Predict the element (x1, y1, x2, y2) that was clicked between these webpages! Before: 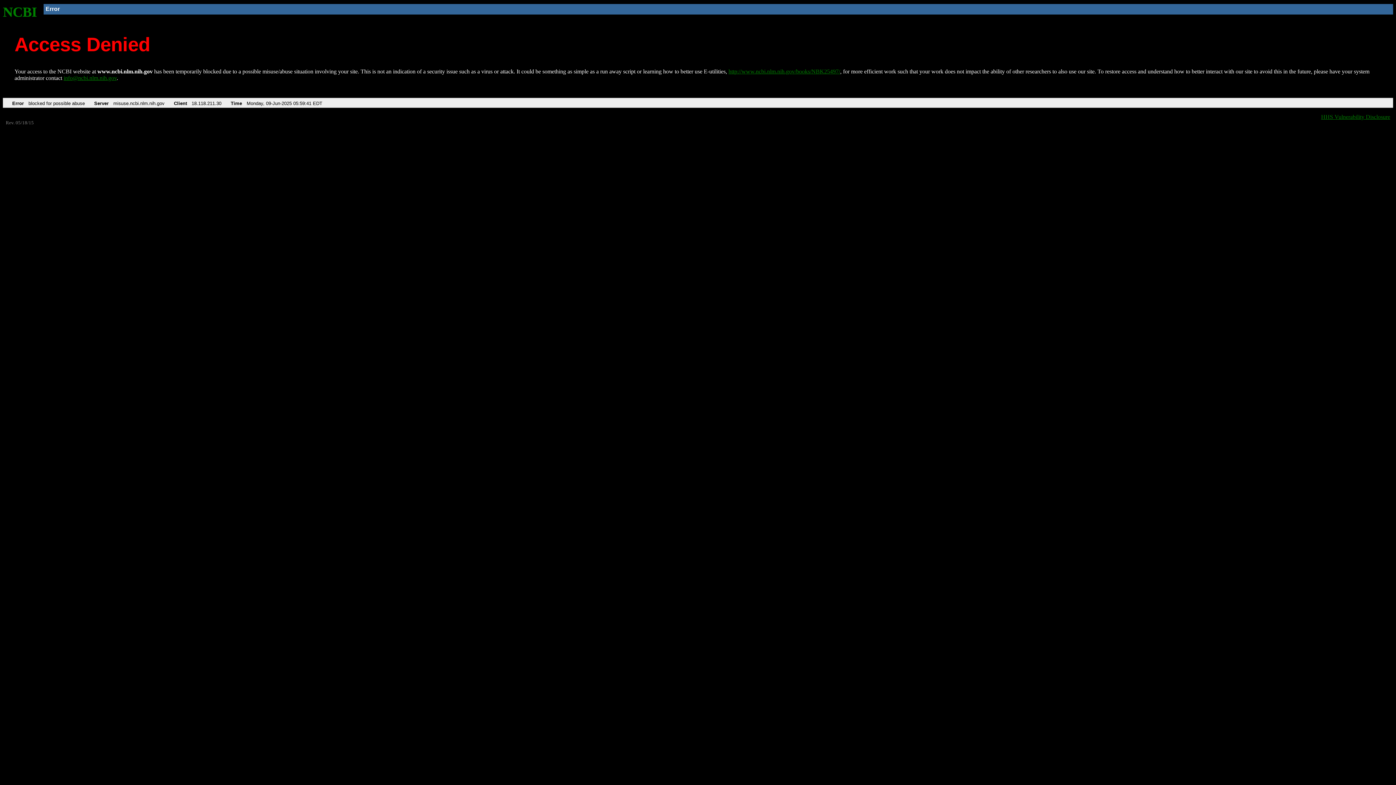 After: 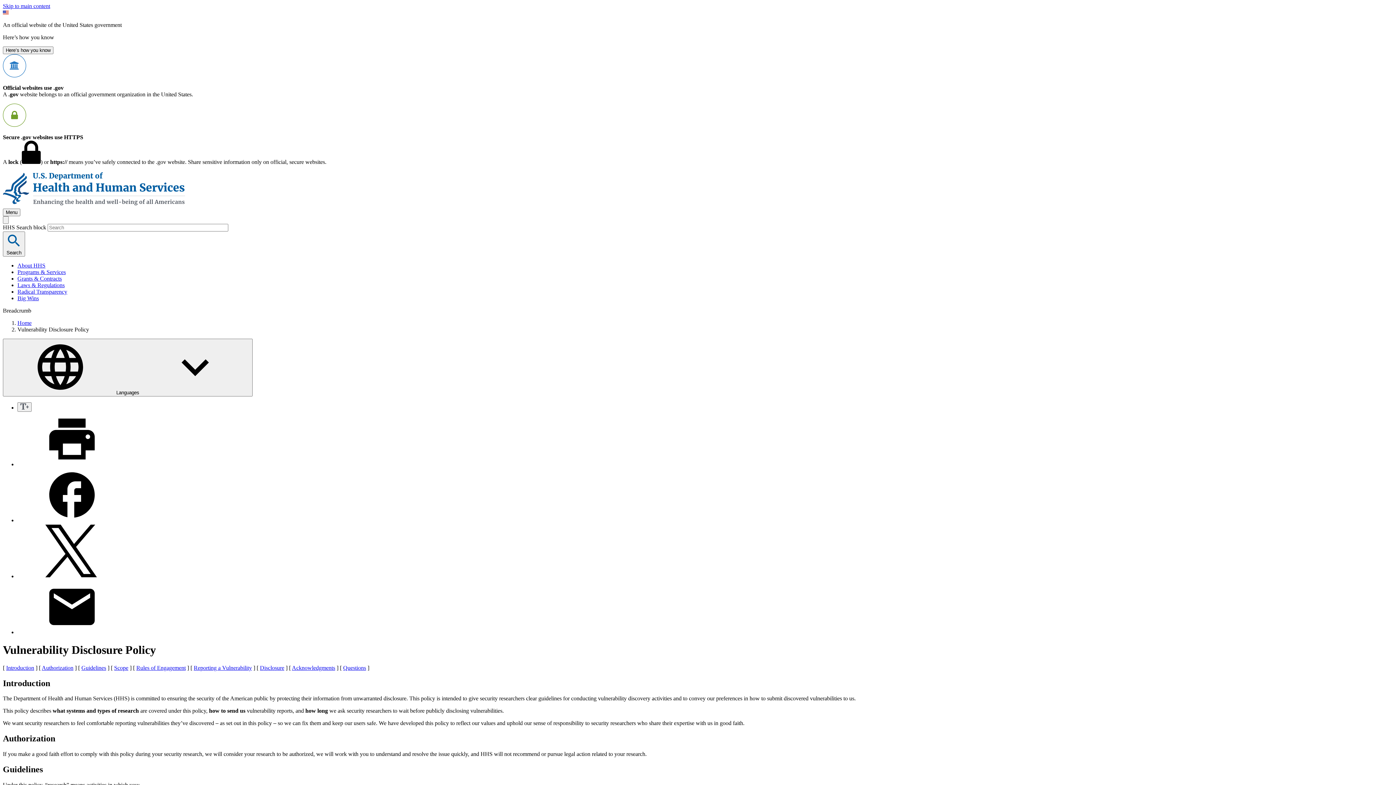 Action: label: HHS Vulnerability Disclosure bbox: (1321, 113, 1390, 119)